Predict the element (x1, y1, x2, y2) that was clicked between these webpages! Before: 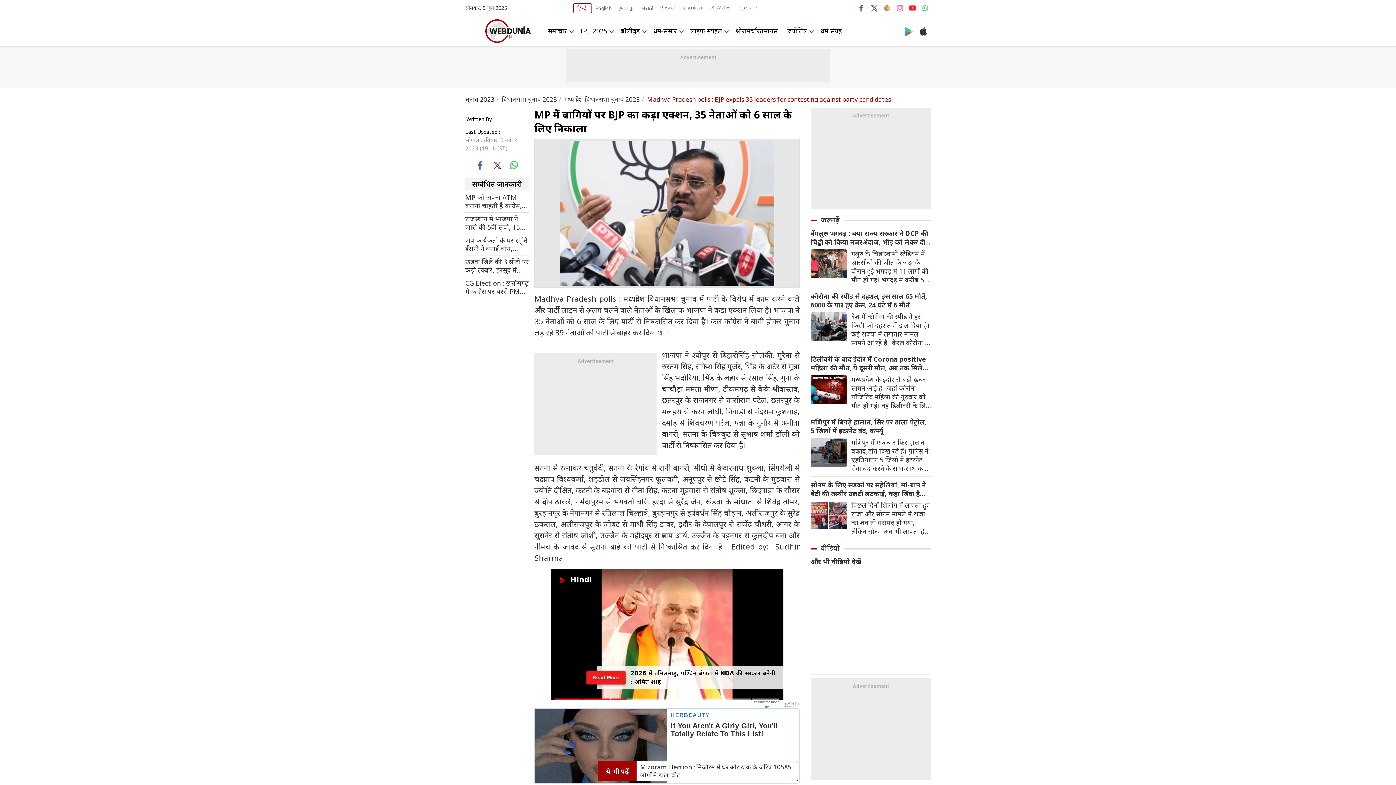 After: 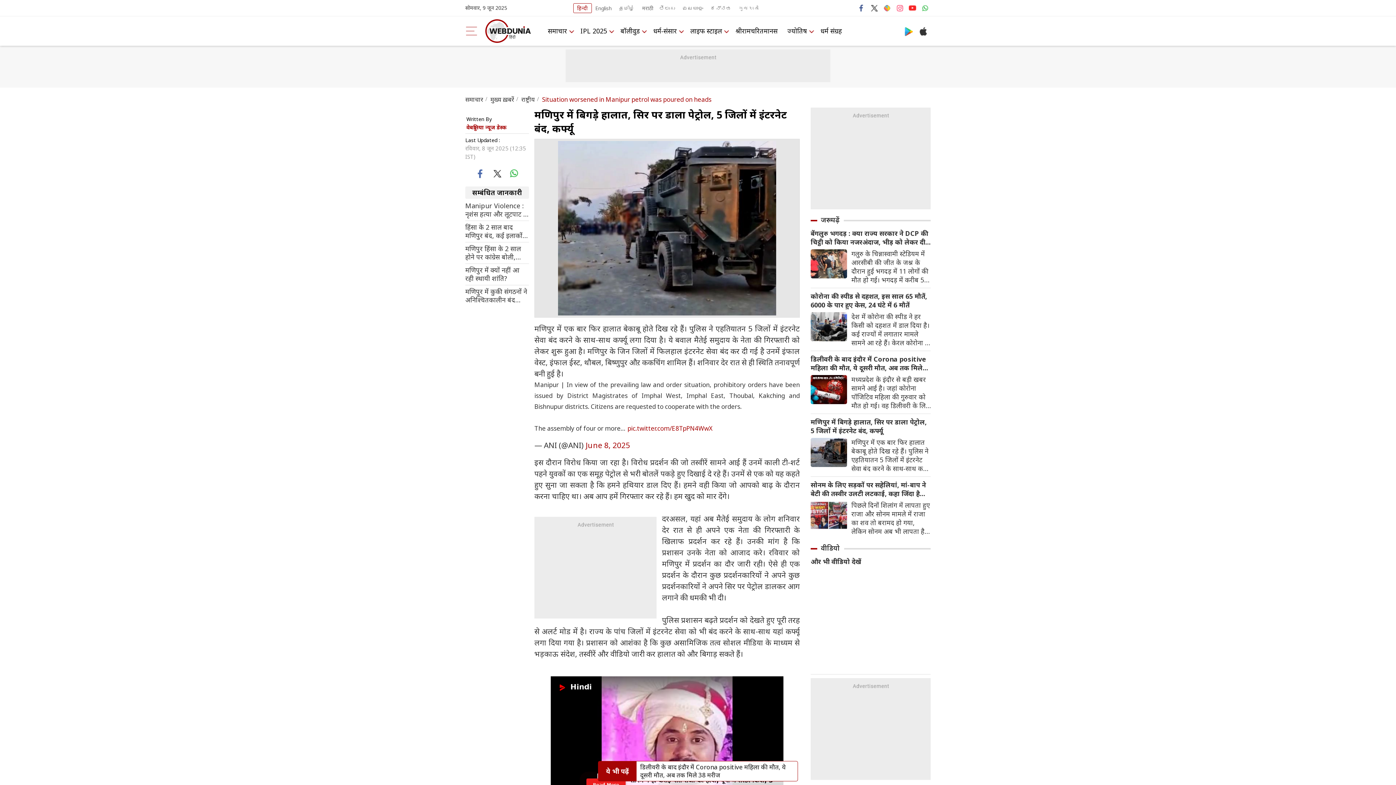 Action: bbox: (847, 438, 930, 473) label: मणिपुर में एक बार फिर हालात बेकाबू होते दिख रहे हैं। पुलिस ने एहतियातन 5 जिलों में इंटरनेट सेवा बंद करने के साथ-साथ कर्फ्यू लगा दिया है। ये बवाल मैतेई समुदाय के नेता की गिरफ्तारी को लेकर शुरू हुआ है। मणिपुर के जिन जिलों में फिलहाल इंटरनेट सेवा बंद कर दी गई है उनमें इंफाल वेस्ट, इंफाल ईस्ट, थौबल, बिष्णुपुर औऱ ककचिंग शामिल हैं। शनिवार देर रात से ही स्थिति तनावपूर्ण बनी हुई है।